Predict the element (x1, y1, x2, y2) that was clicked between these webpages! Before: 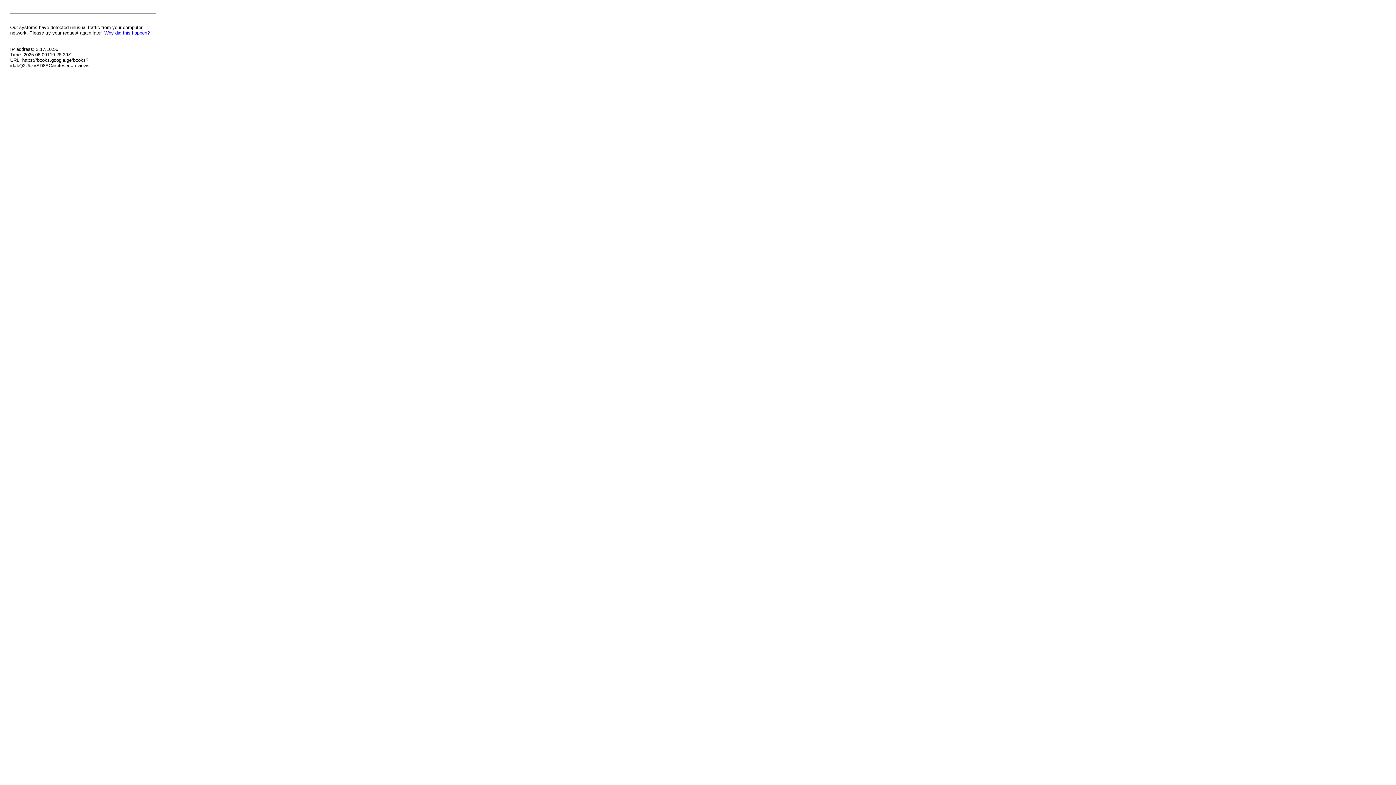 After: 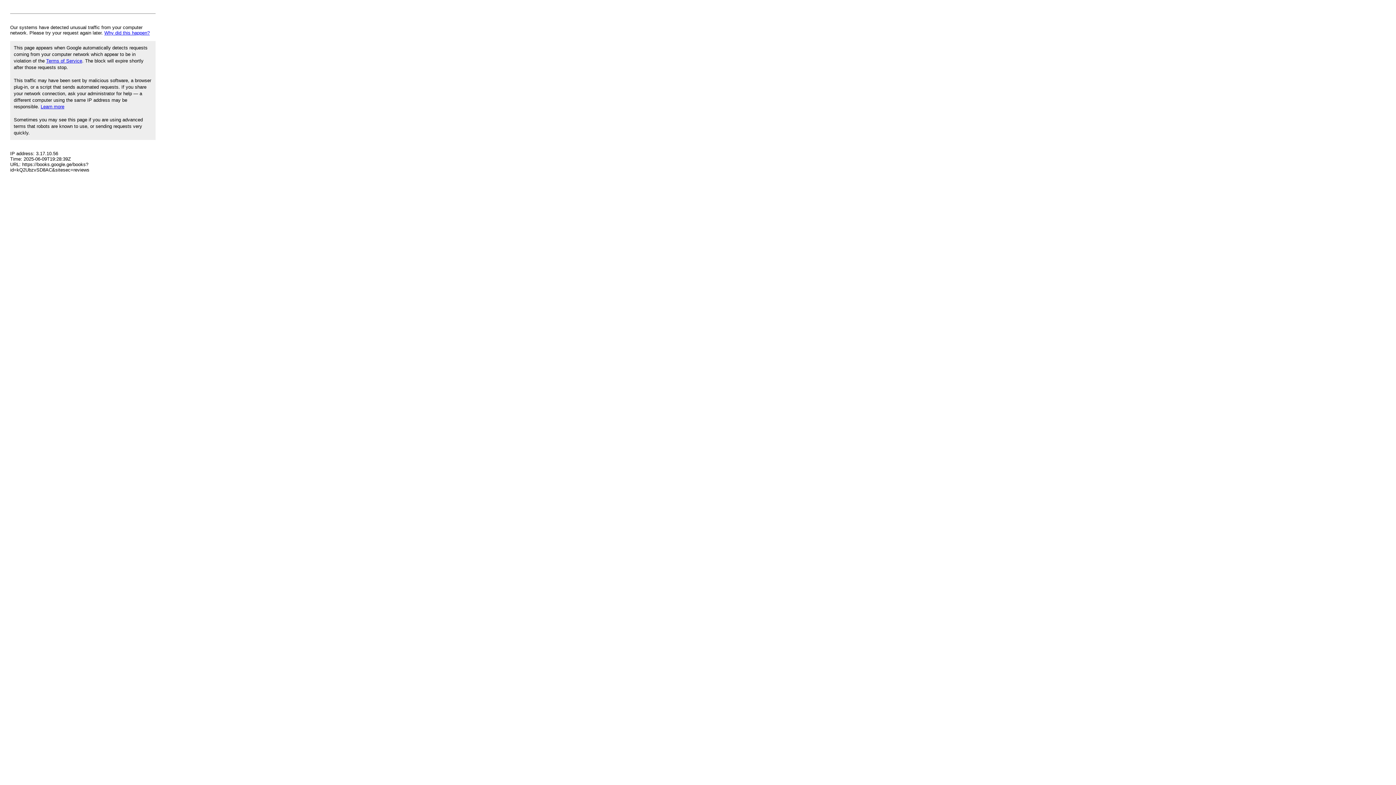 Action: label: Why did this happen? bbox: (104, 30, 149, 35)